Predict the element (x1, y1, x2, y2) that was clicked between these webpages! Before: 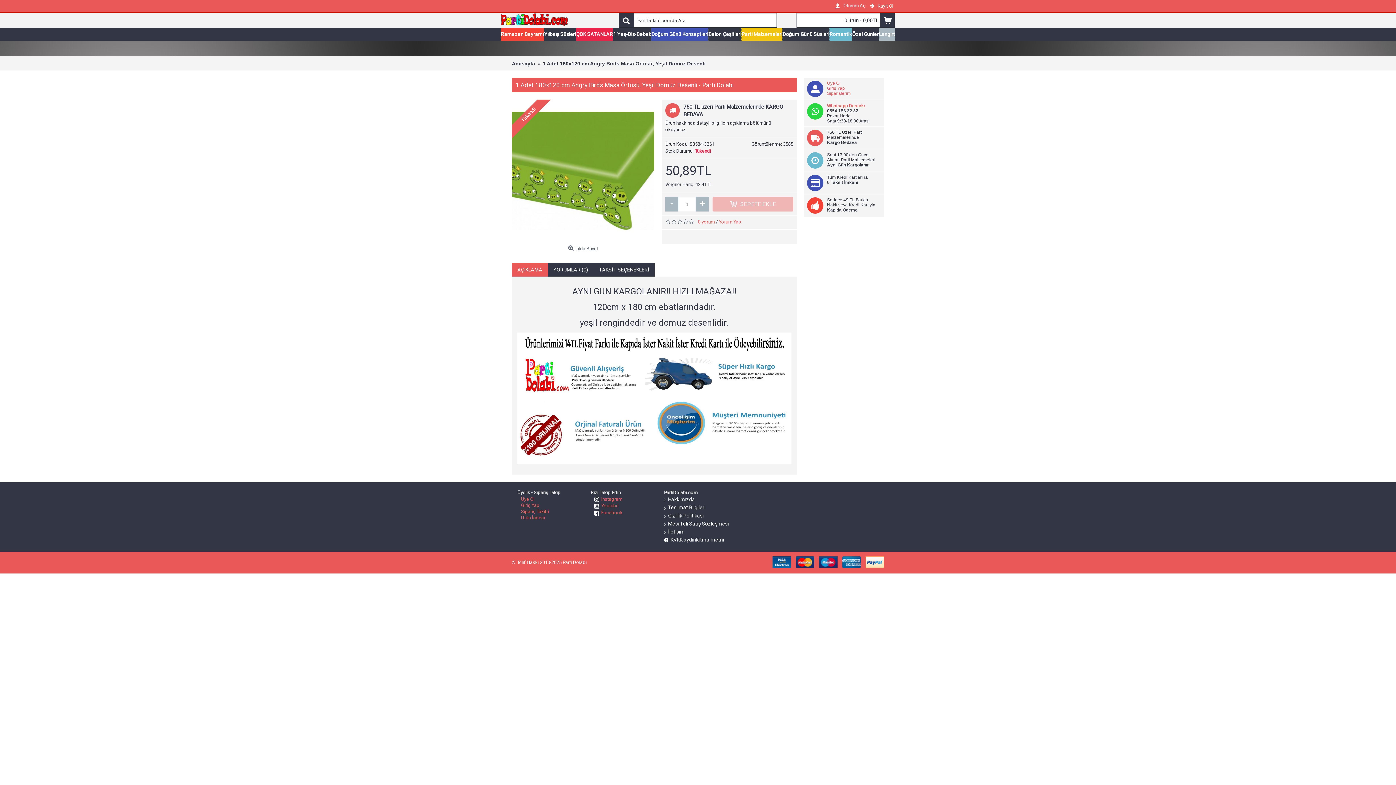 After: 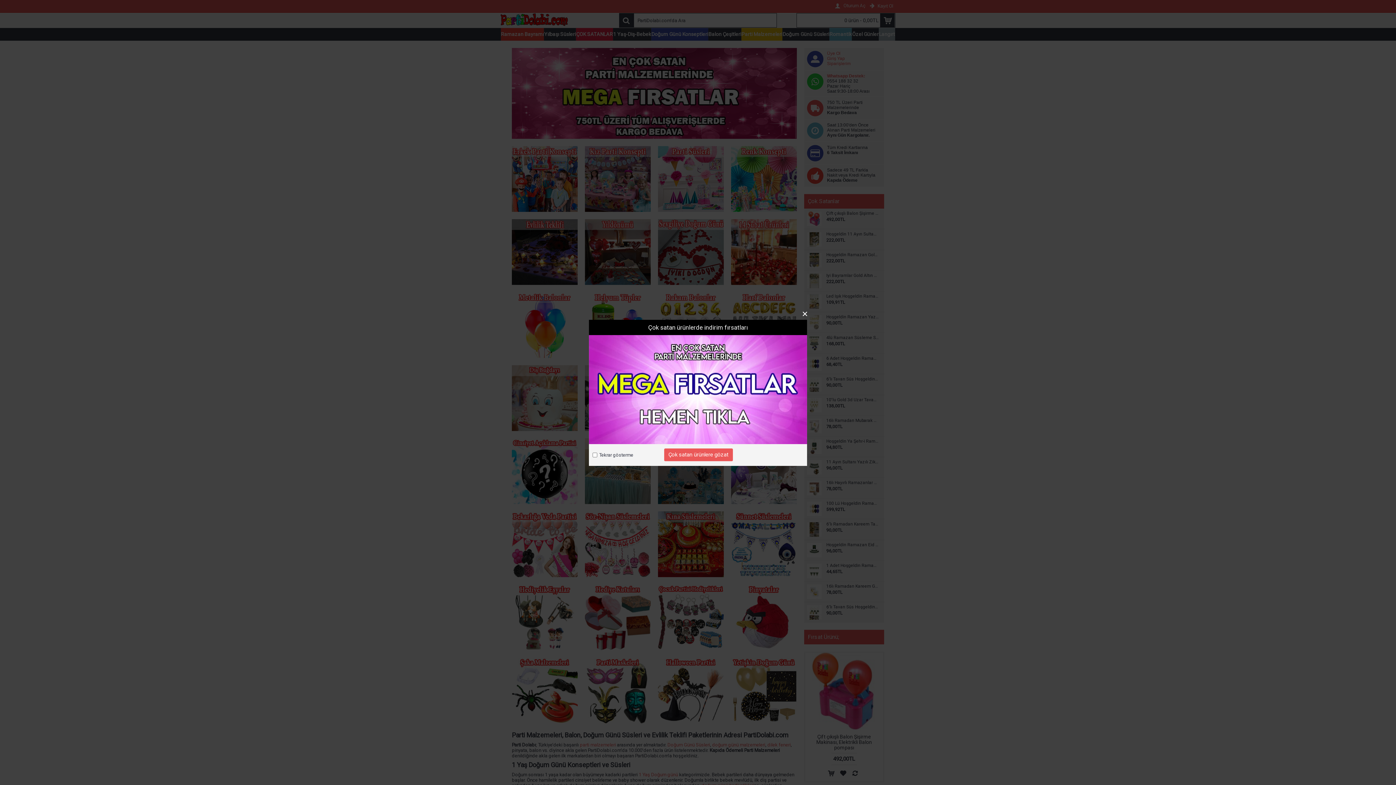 Action: bbox: (500, 12, 619, 28)